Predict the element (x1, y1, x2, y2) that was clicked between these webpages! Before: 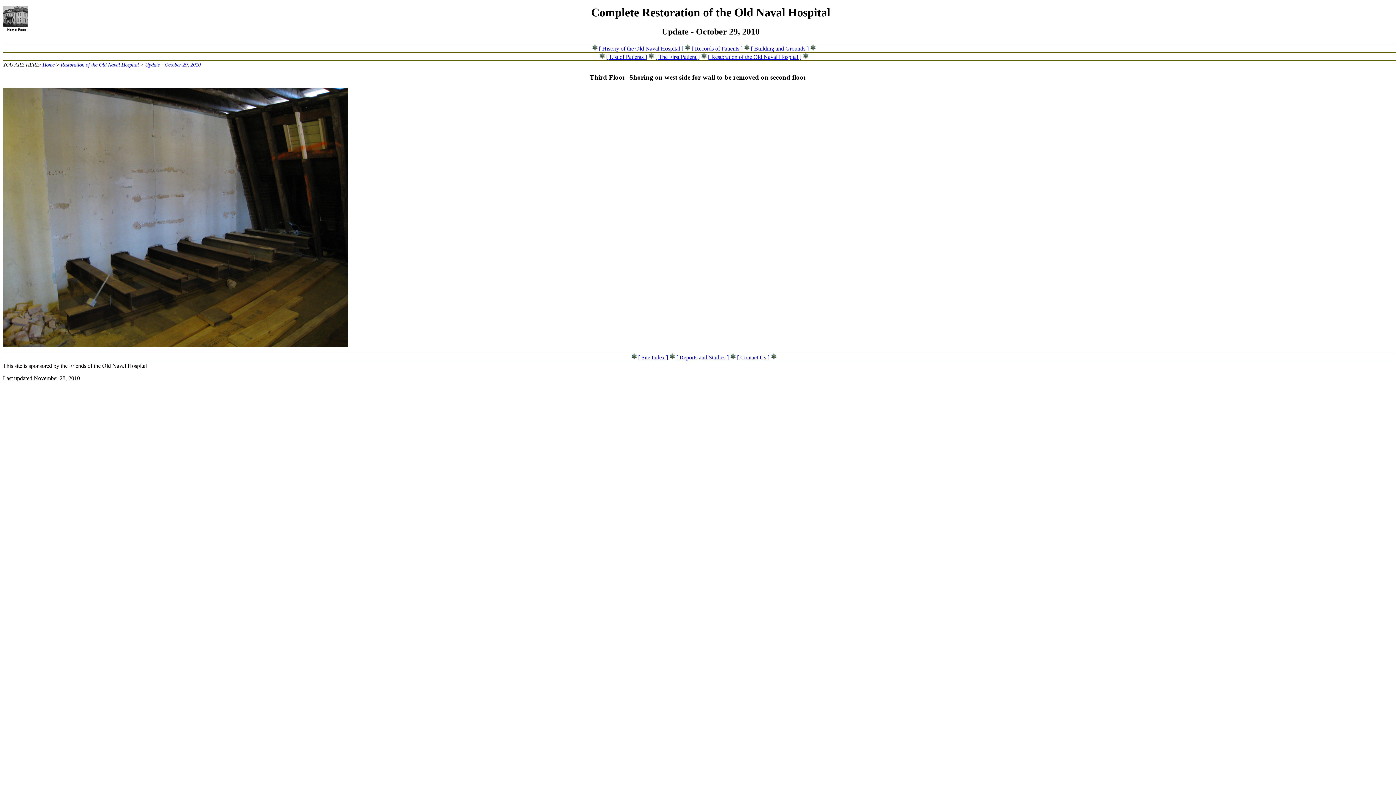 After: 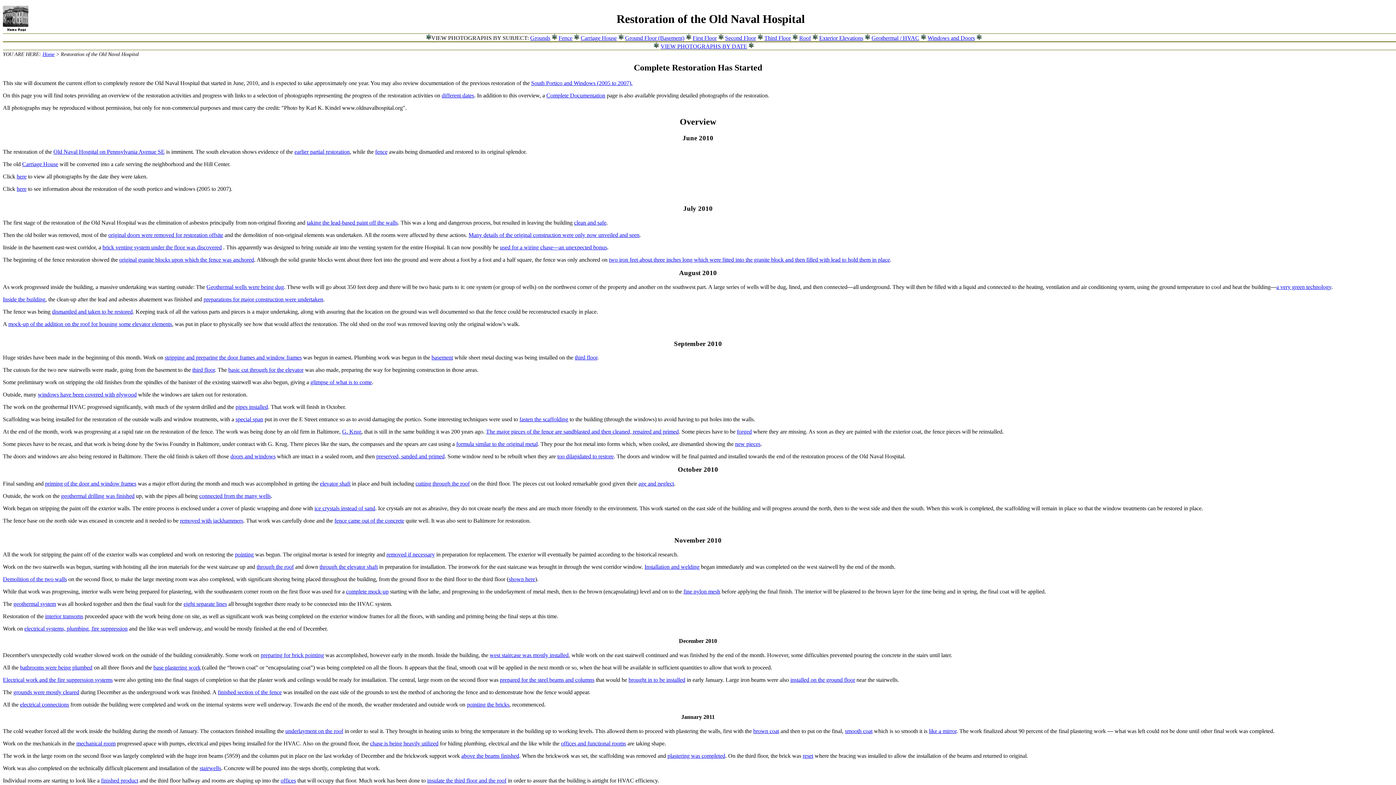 Action: label: [ Restoration of the Old Naval Hospital ] bbox: (708, 53, 801, 60)